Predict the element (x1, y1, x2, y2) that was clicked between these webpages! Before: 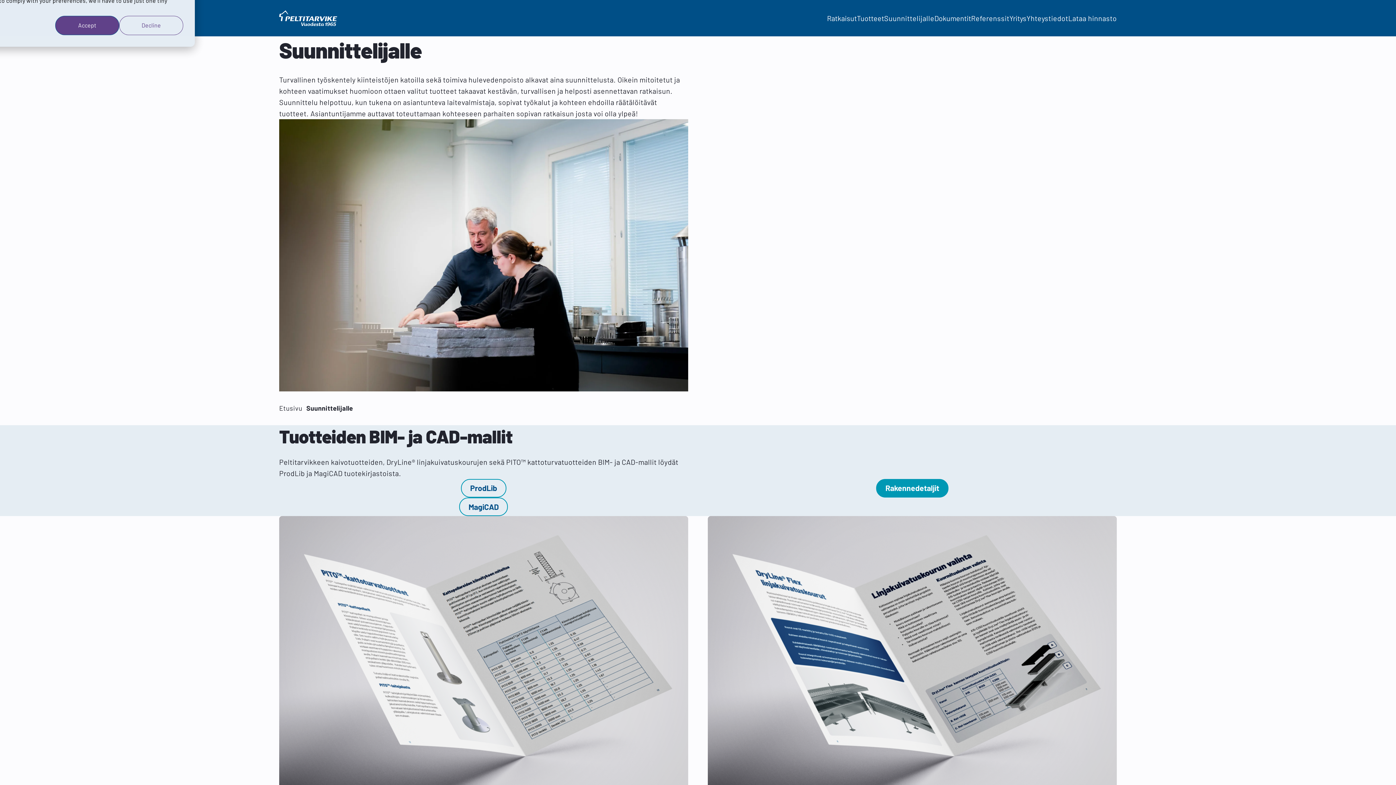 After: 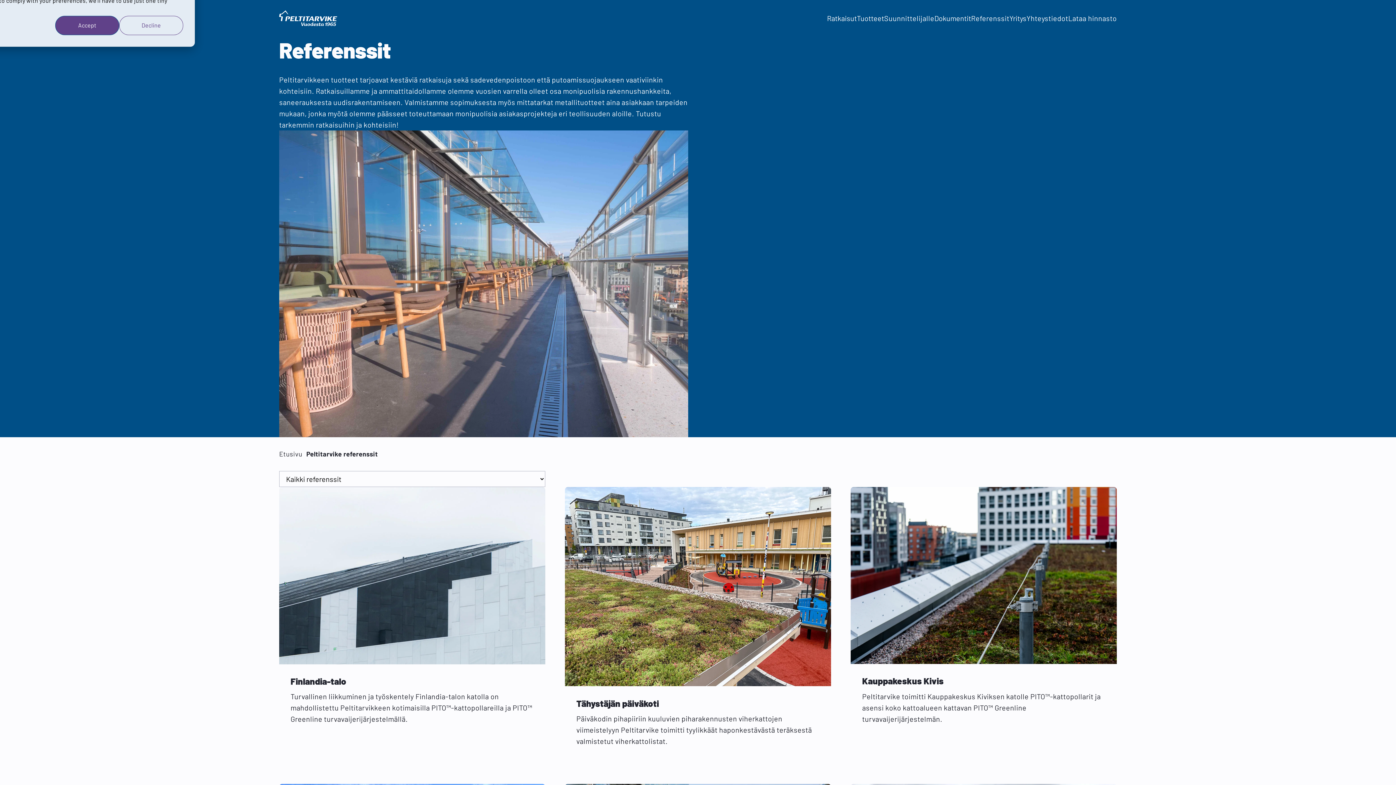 Action: label: Referenssit bbox: (971, 13, 1009, 22)